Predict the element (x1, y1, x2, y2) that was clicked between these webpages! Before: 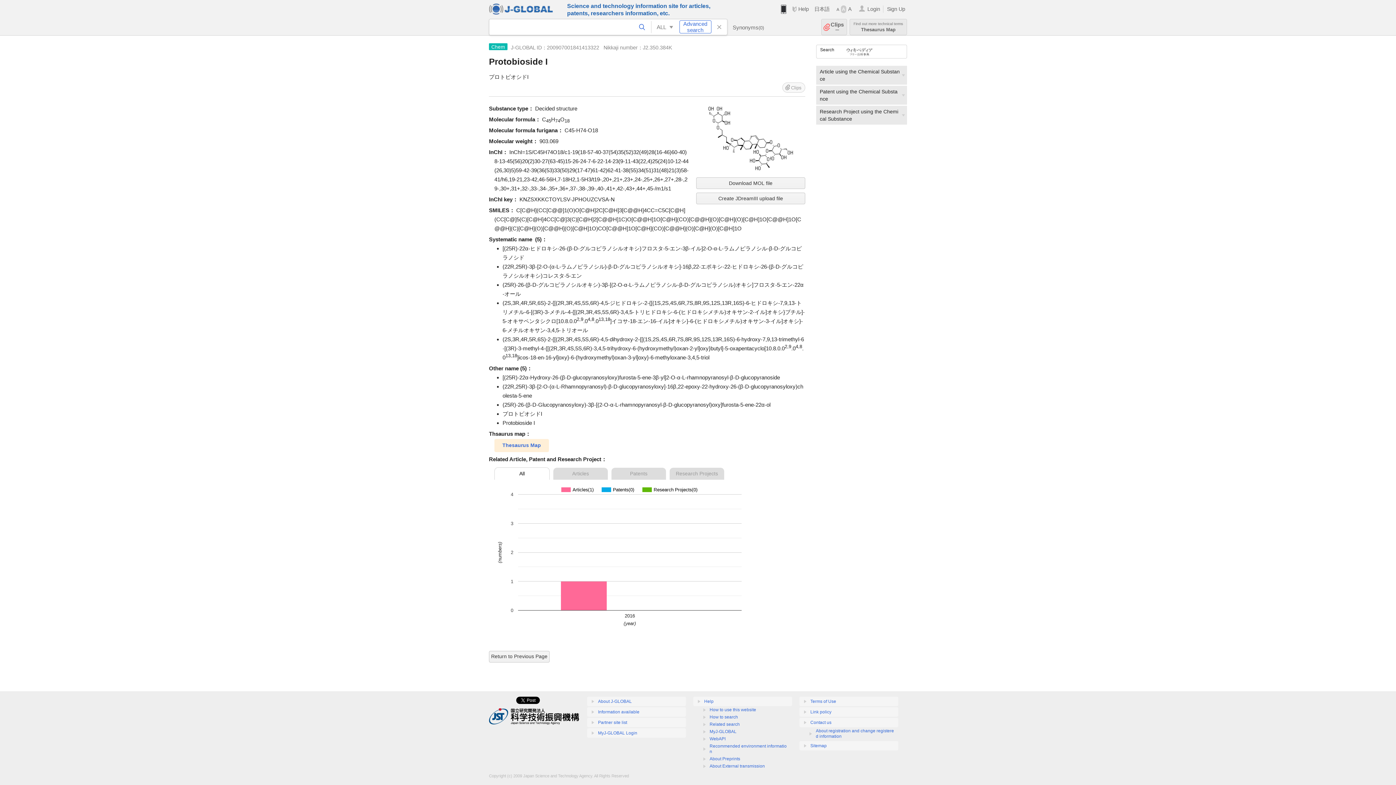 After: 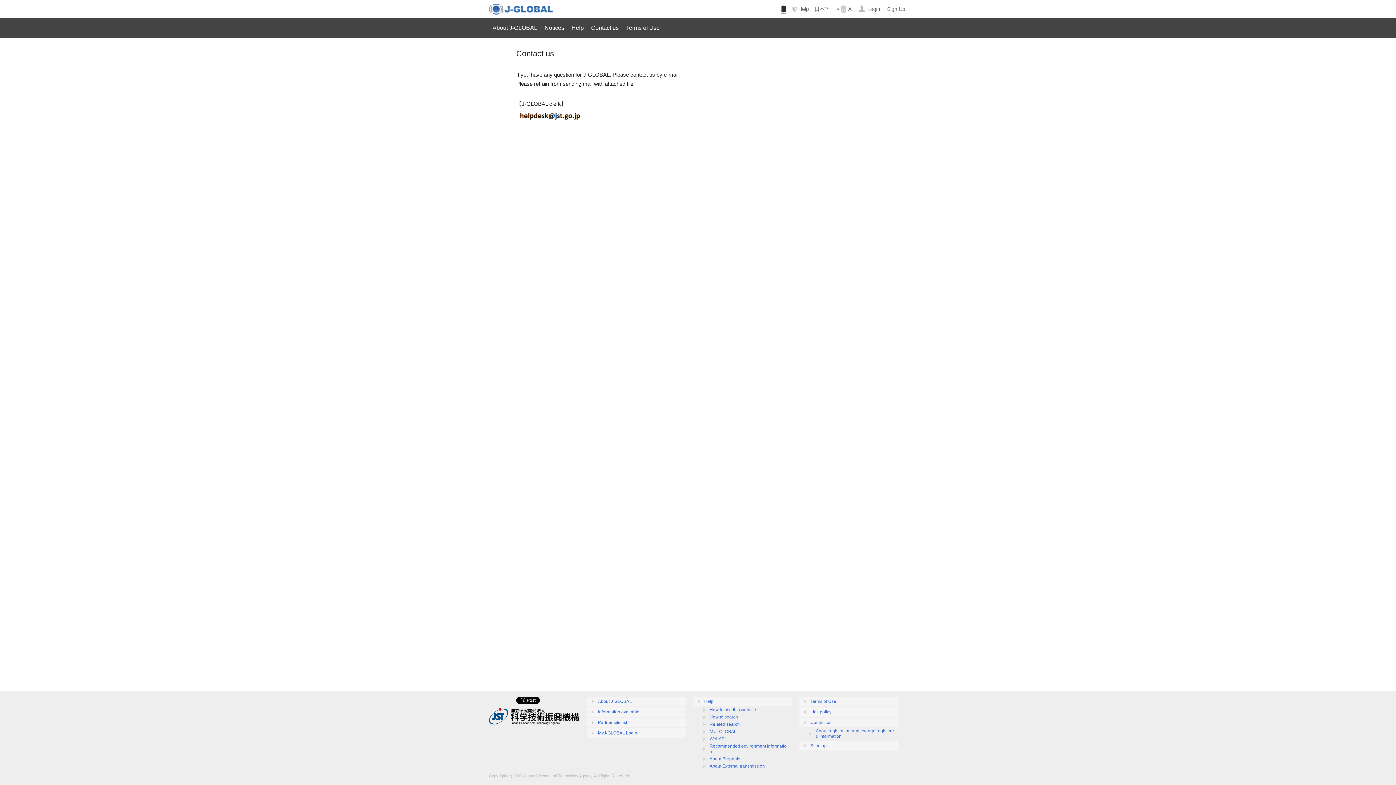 Action: bbox: (799, 718, 898, 727) label: Contact us